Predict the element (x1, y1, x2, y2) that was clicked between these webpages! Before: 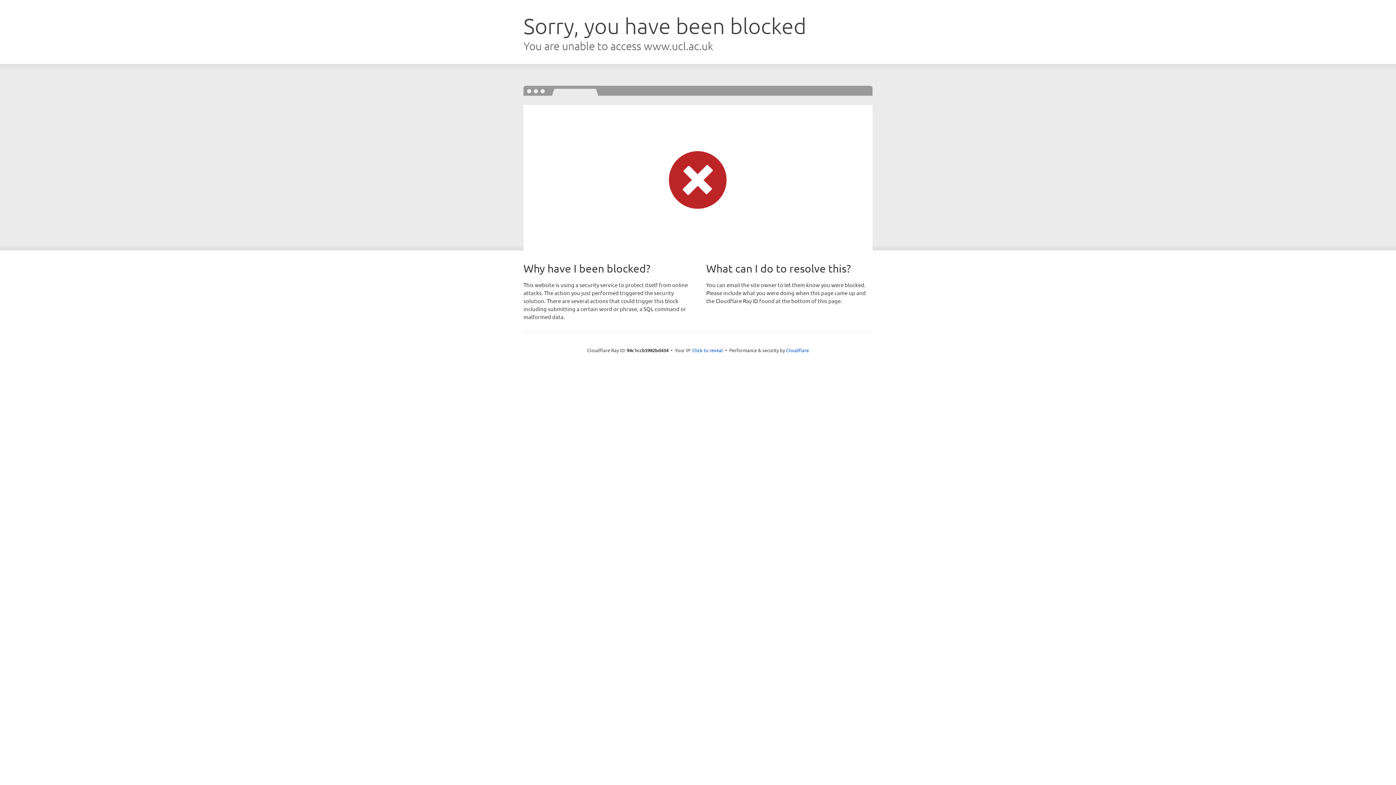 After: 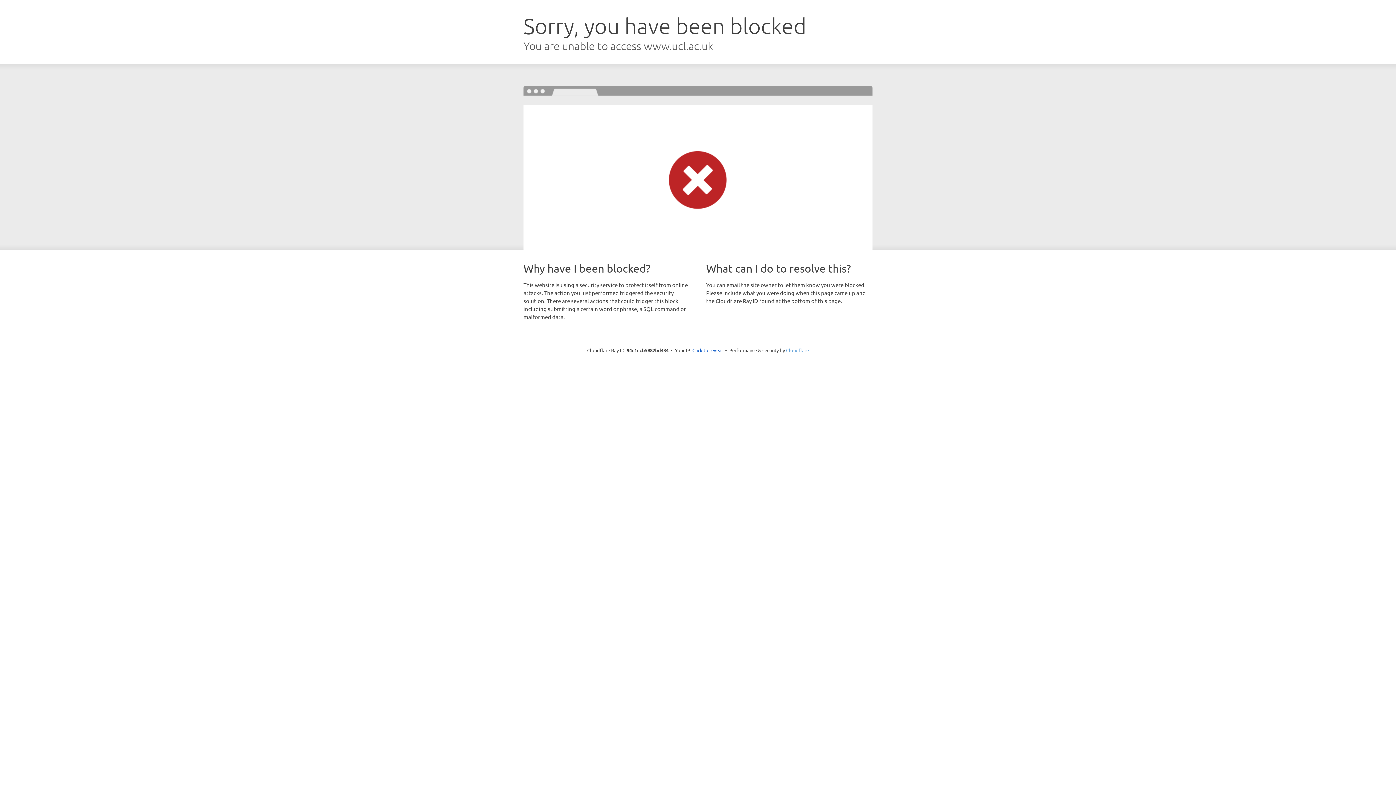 Action: bbox: (786, 347, 809, 353) label: Cloudflare